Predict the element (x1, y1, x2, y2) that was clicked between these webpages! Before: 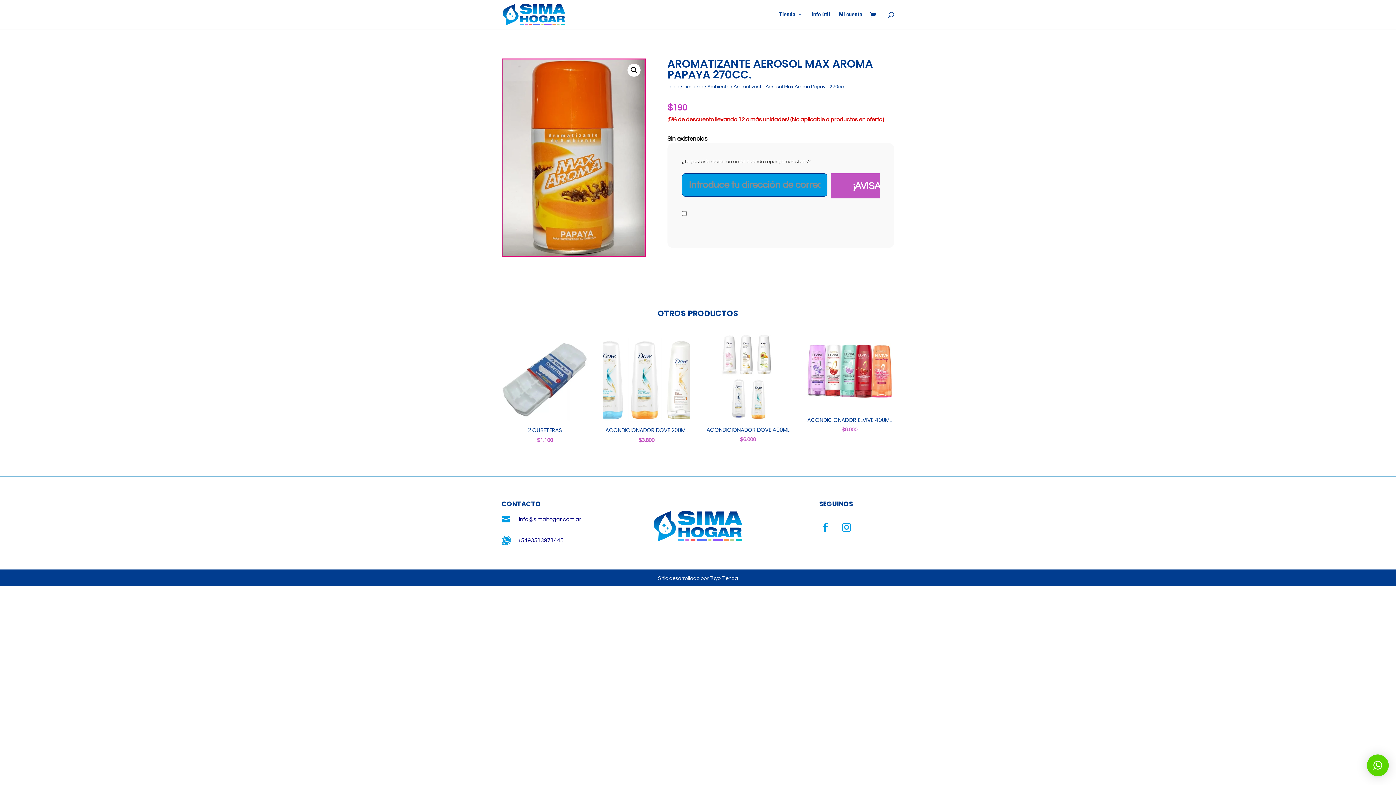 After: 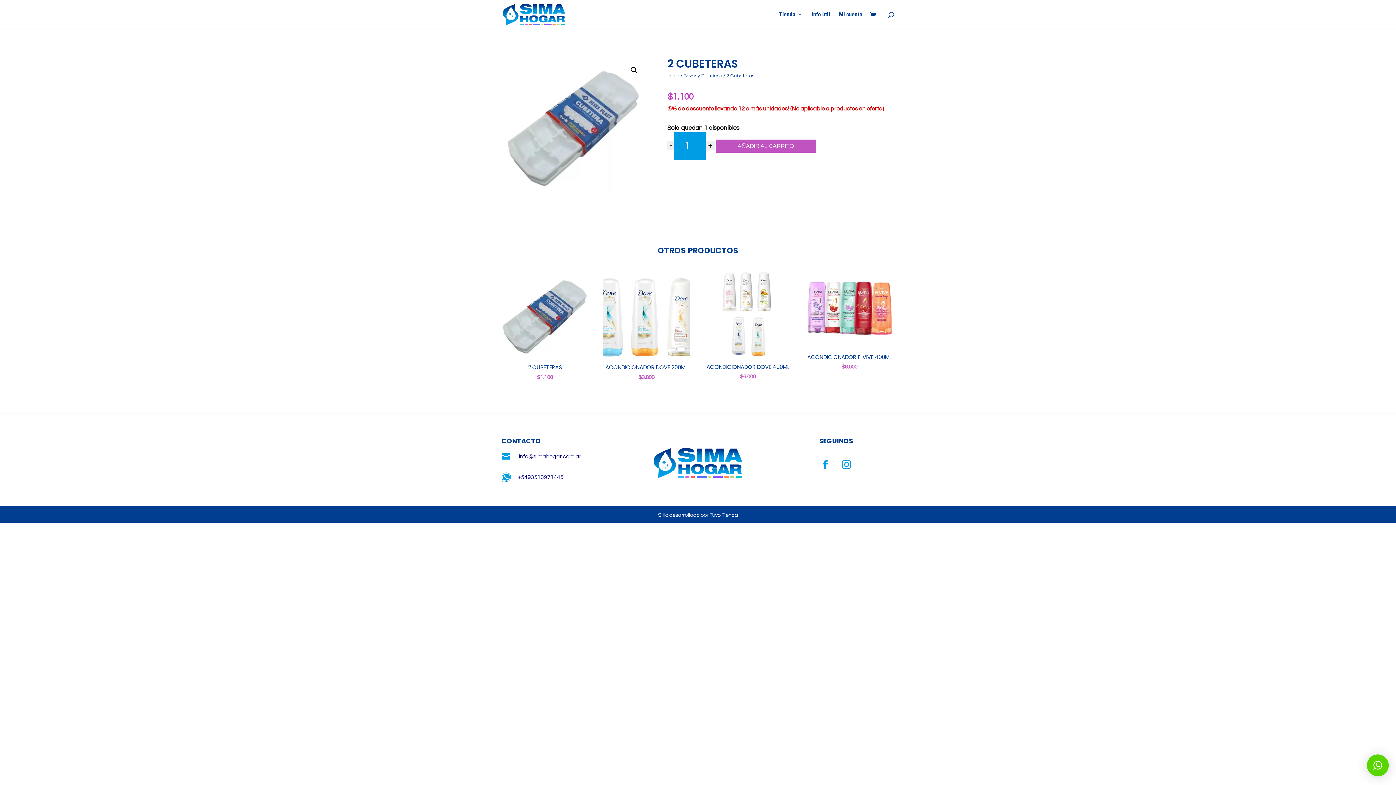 Action: bbox: (501, 335, 588, 445) label: 2 CUBETERAS
$1.100